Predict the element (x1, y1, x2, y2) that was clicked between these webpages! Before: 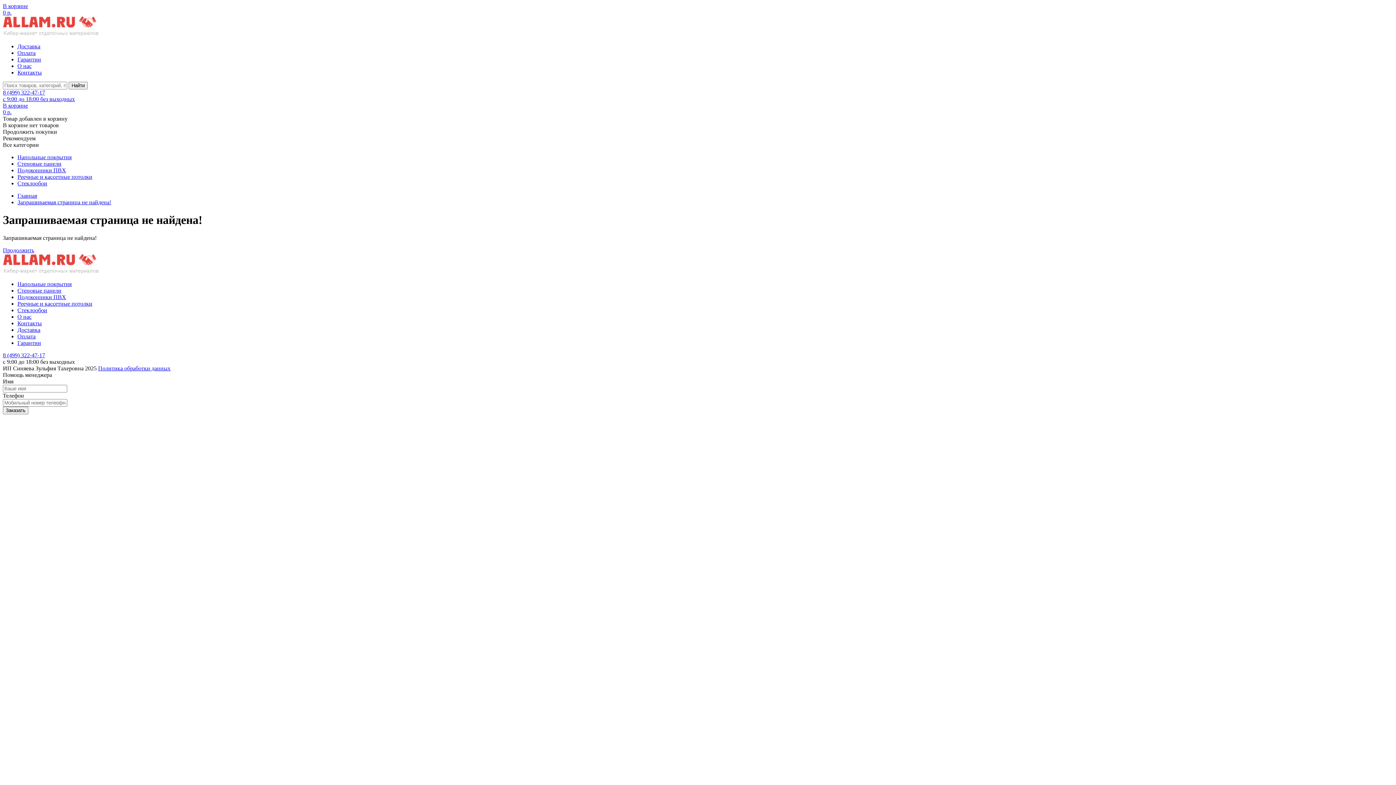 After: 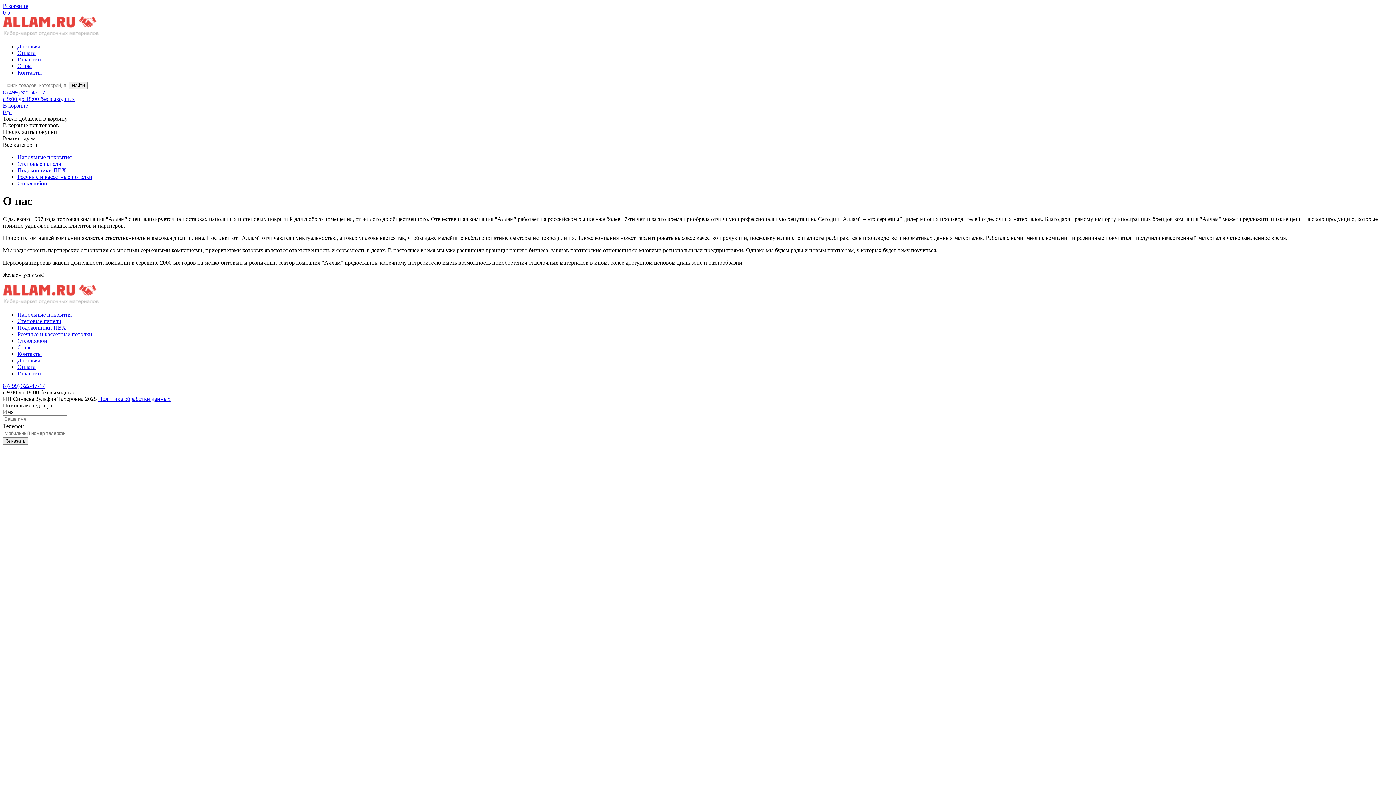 Action: label: О нас bbox: (17, 313, 31, 319)